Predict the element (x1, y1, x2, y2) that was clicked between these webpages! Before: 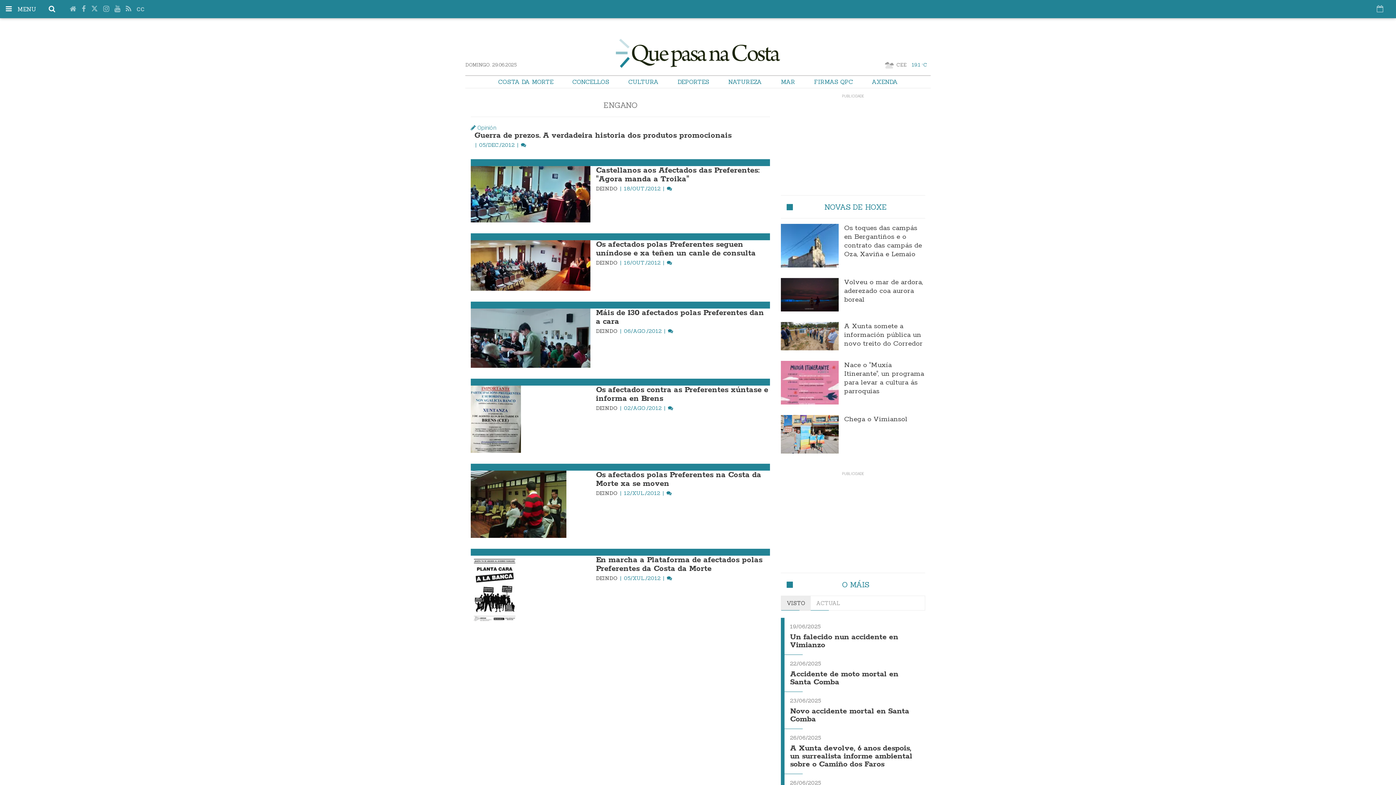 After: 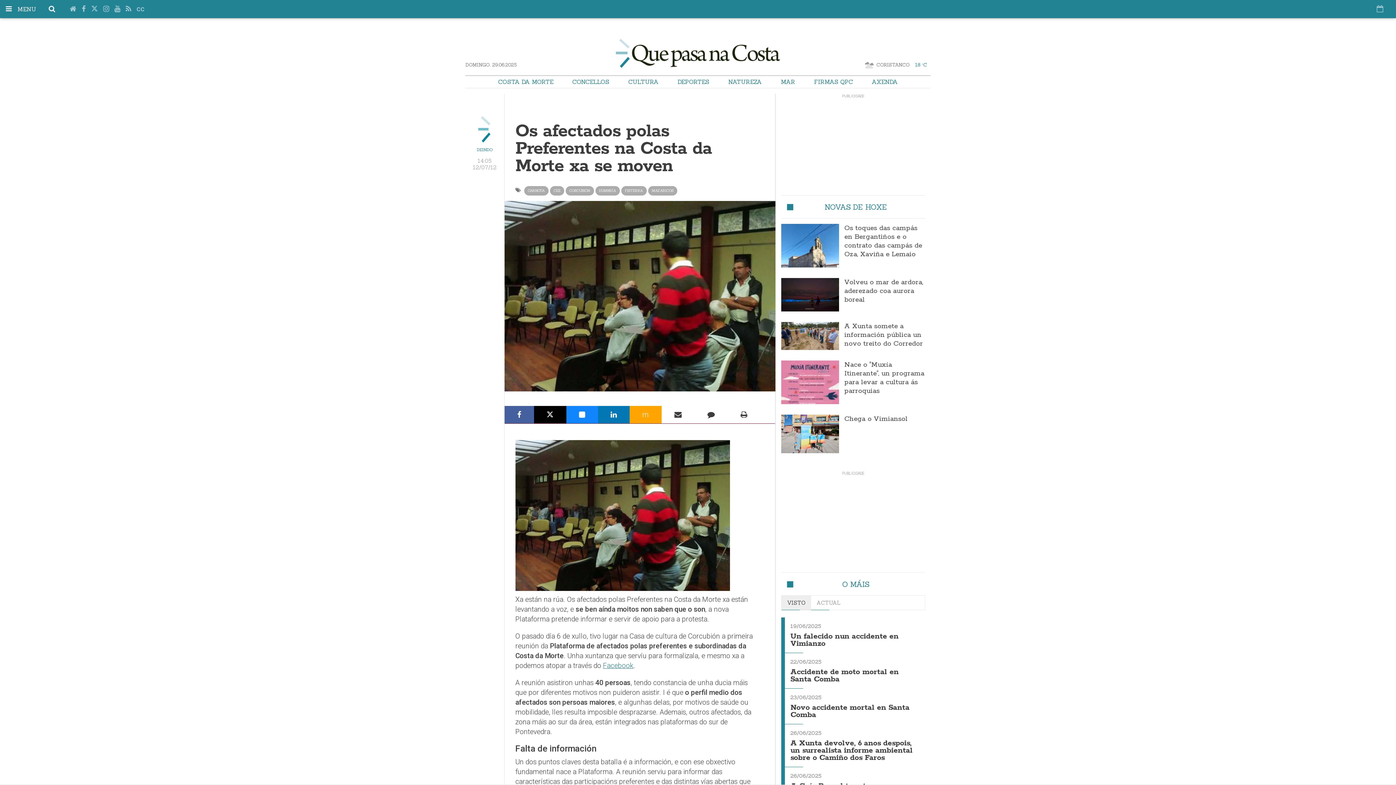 Action: bbox: (470, 470, 566, 538)